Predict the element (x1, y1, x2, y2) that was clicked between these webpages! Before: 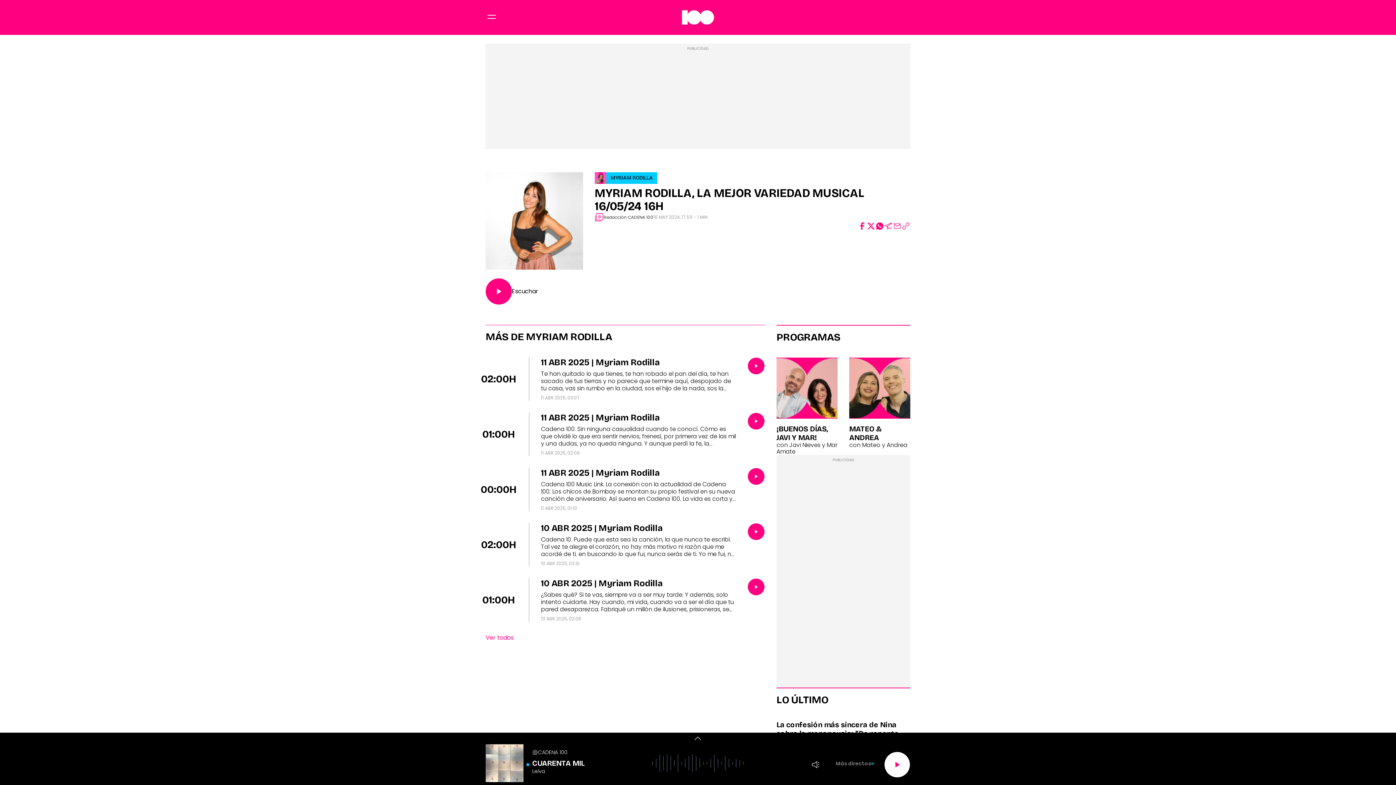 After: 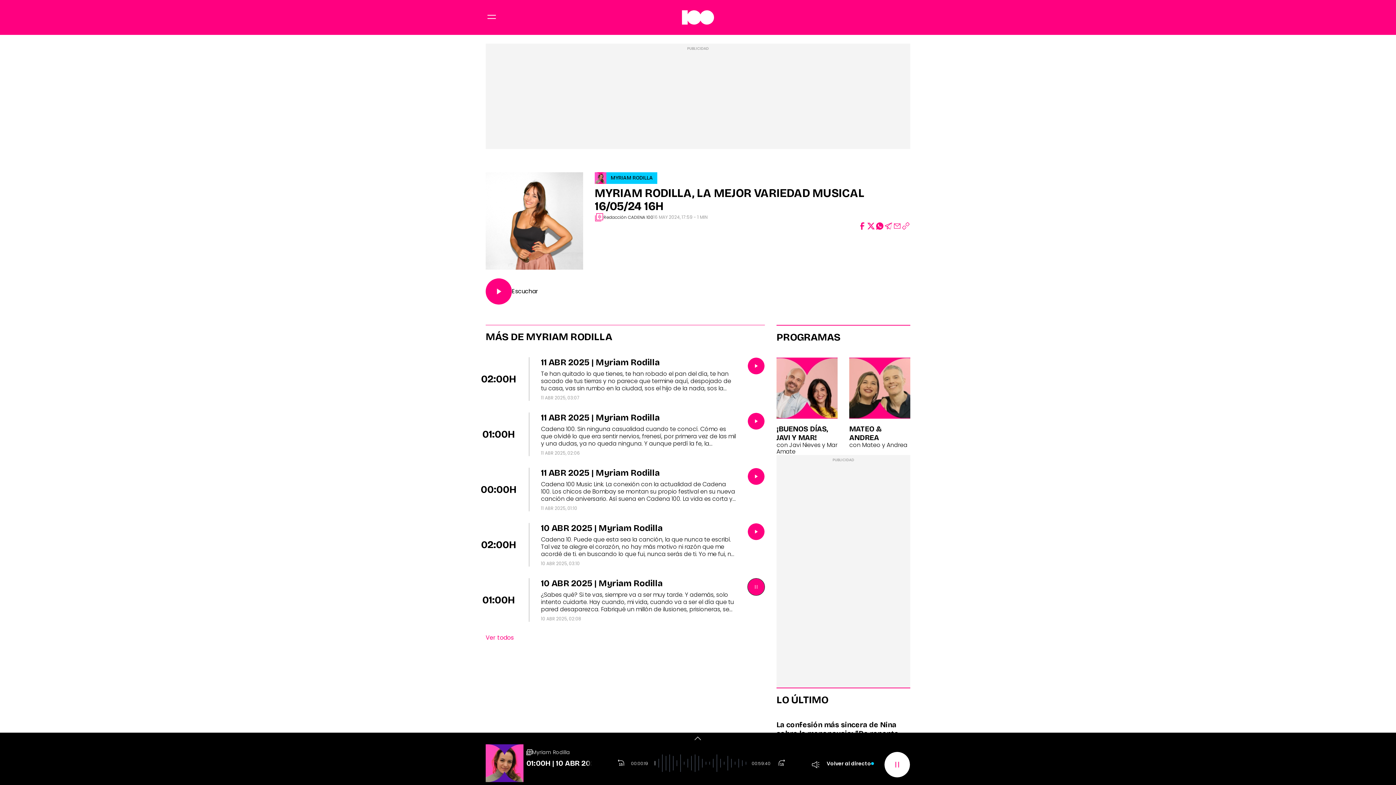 Action: label: button_listen.placeholder bbox: (747, 578, 765, 596)